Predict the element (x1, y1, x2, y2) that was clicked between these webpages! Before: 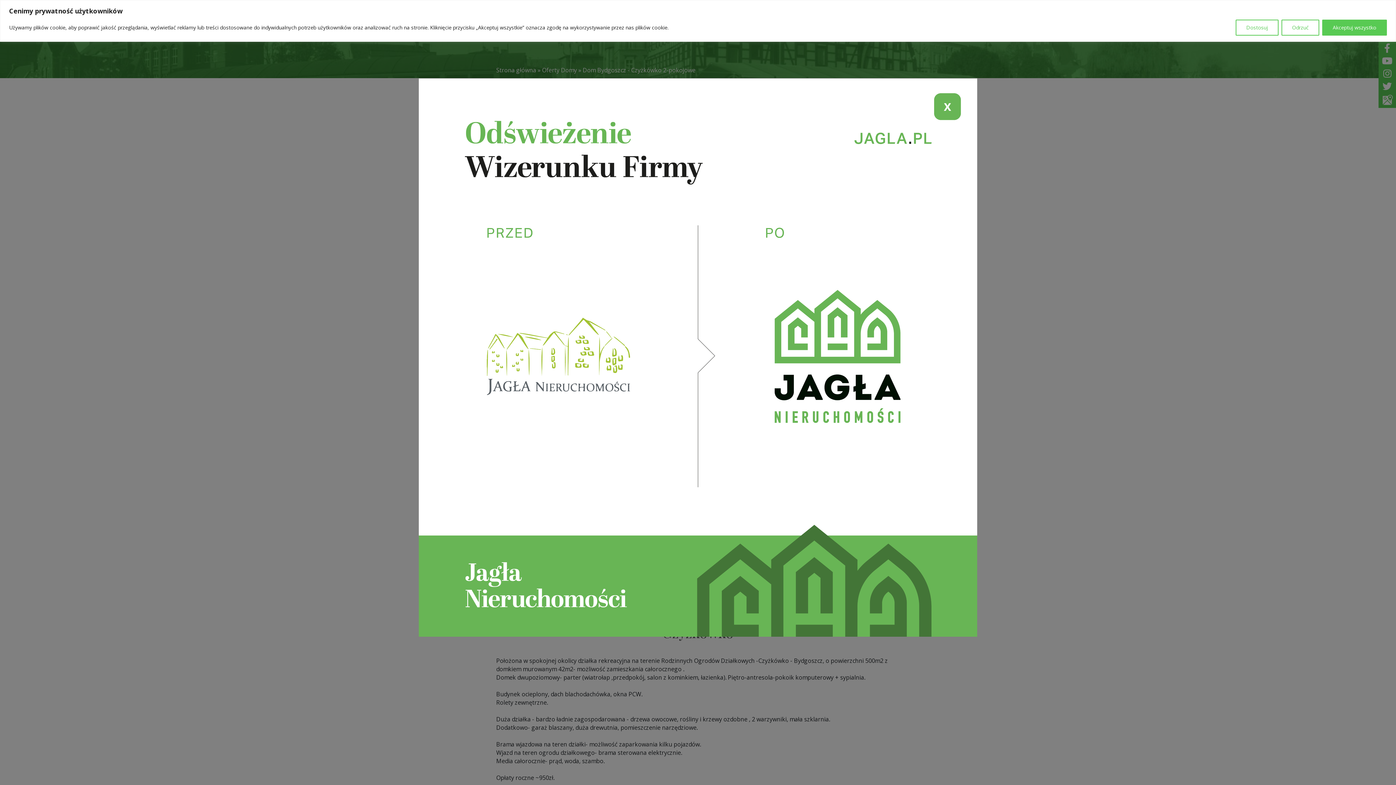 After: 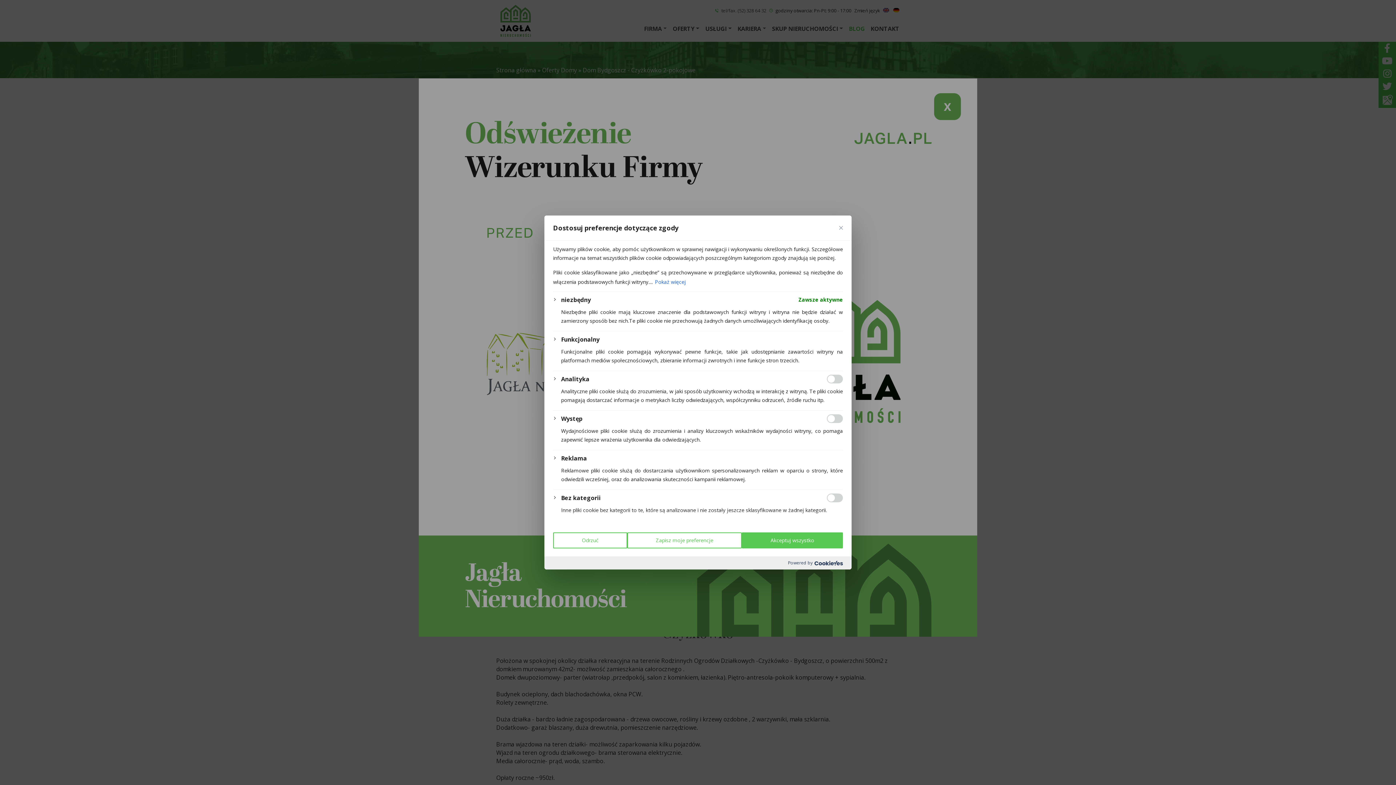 Action: bbox: (1236, 19, 1278, 35) label: Dostosuj